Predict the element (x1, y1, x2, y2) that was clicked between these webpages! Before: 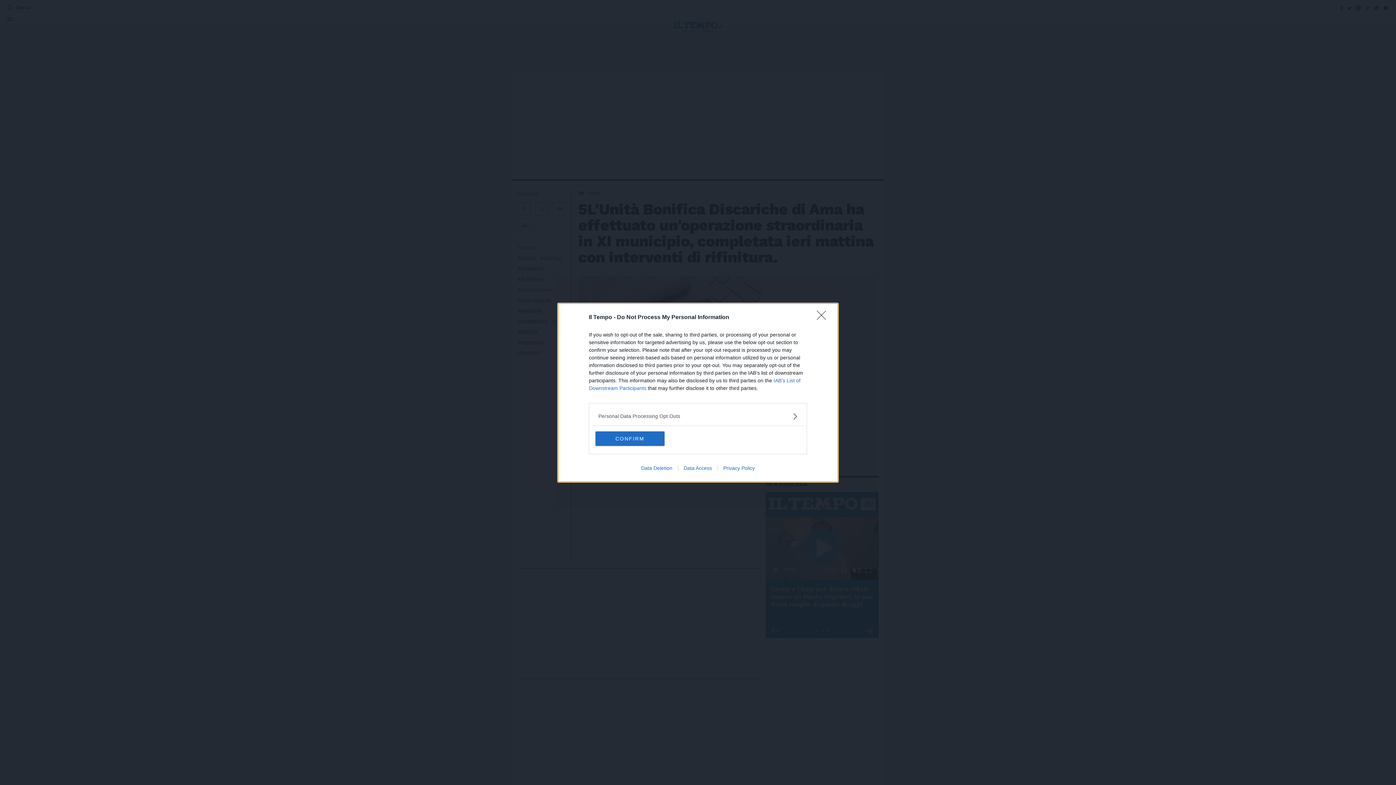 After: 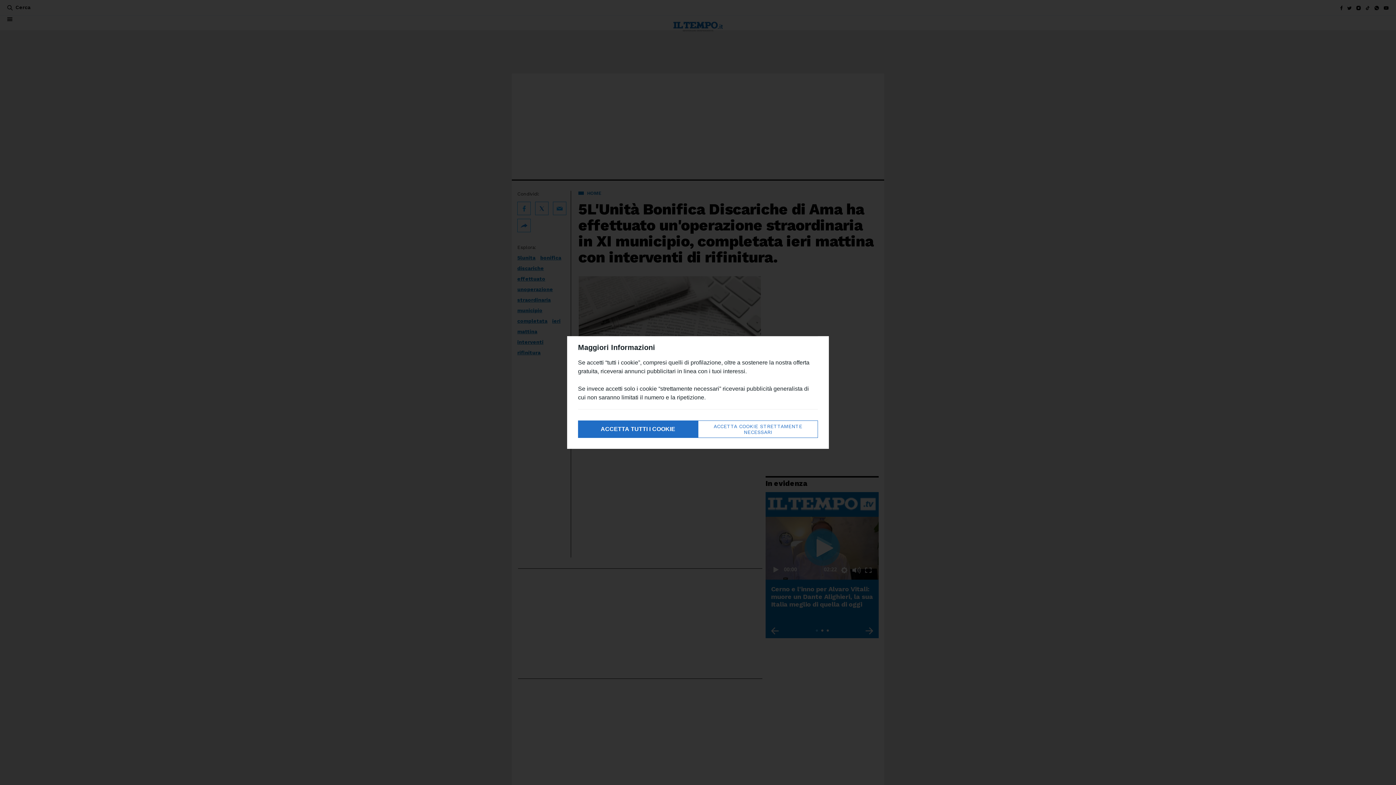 Action: label: Close bbox: (817, 310, 830, 324)